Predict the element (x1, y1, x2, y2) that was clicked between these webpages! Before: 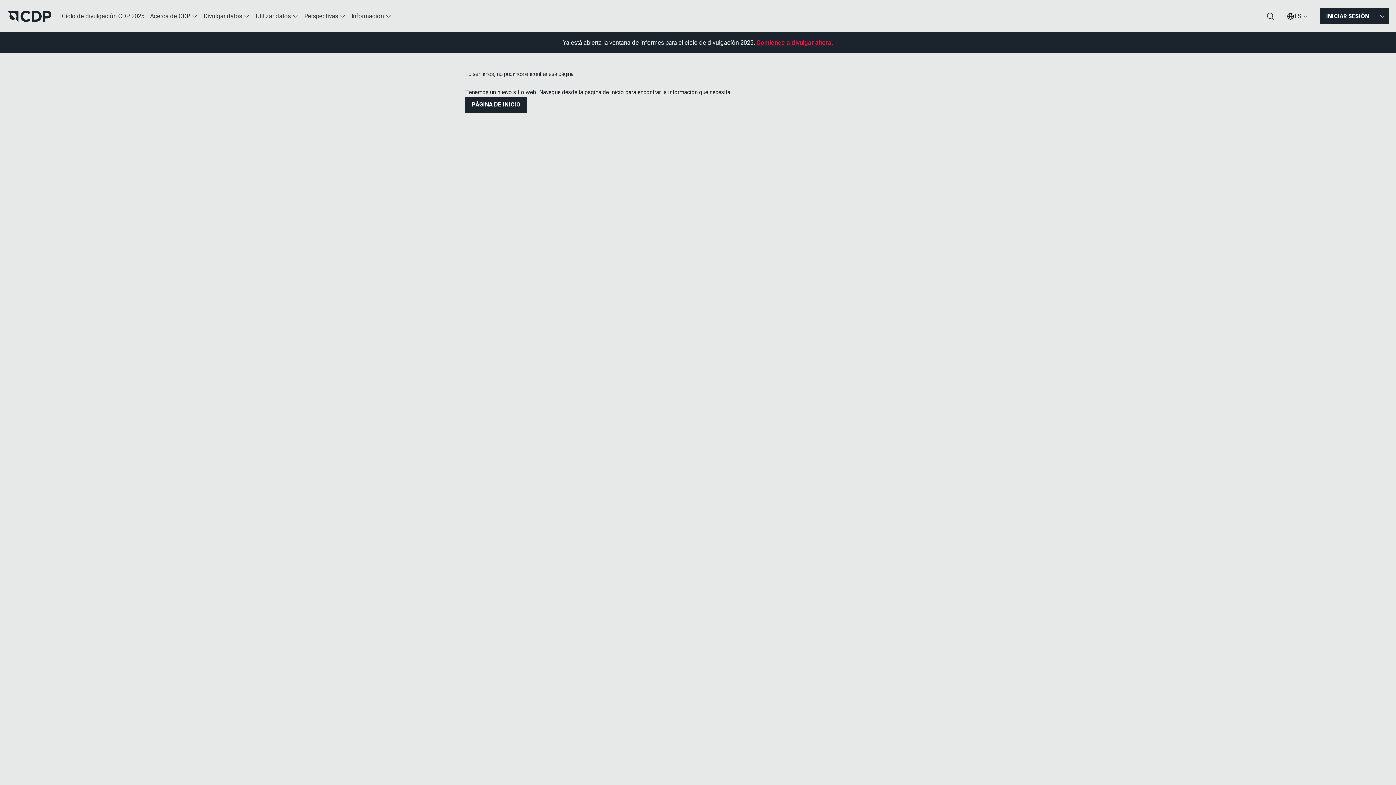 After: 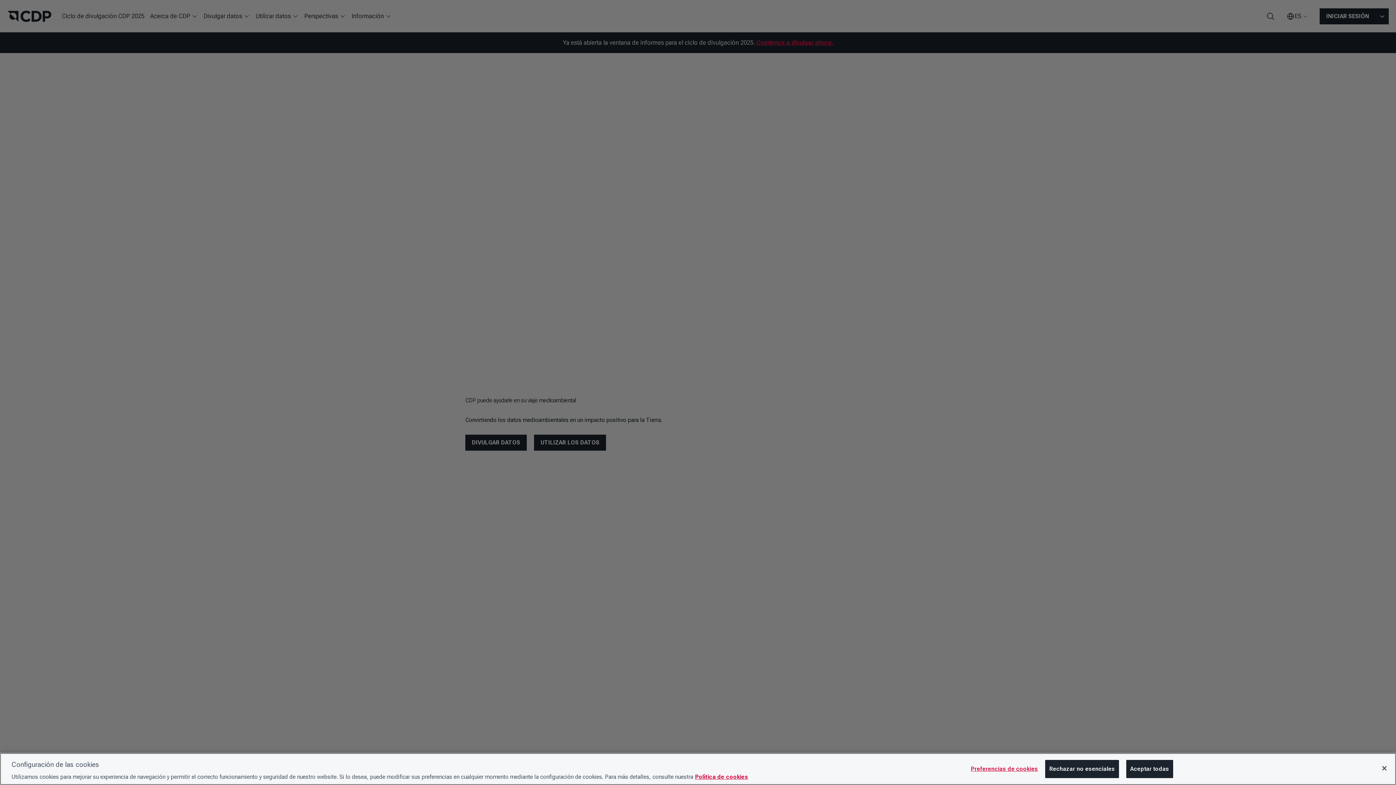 Action: bbox: (7, 10, 51, 22)